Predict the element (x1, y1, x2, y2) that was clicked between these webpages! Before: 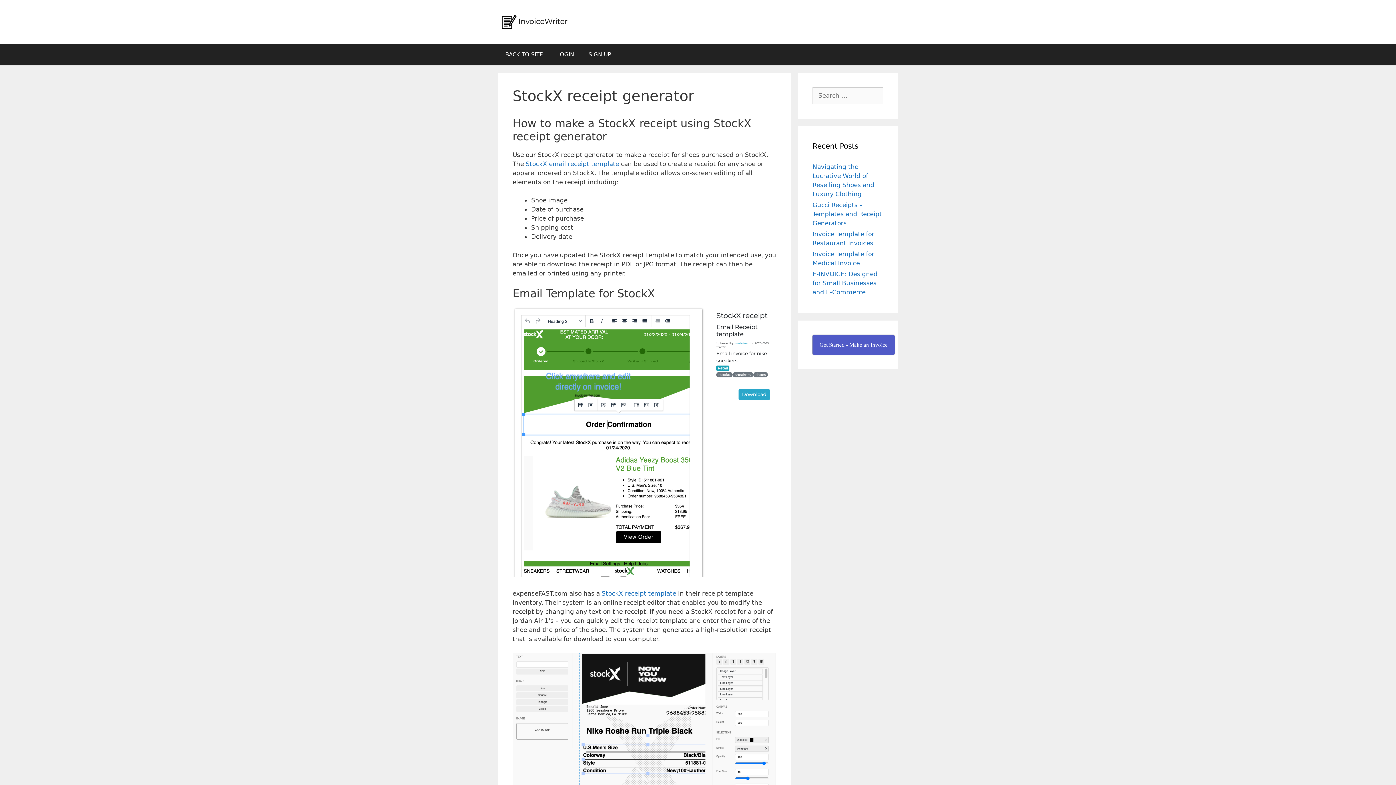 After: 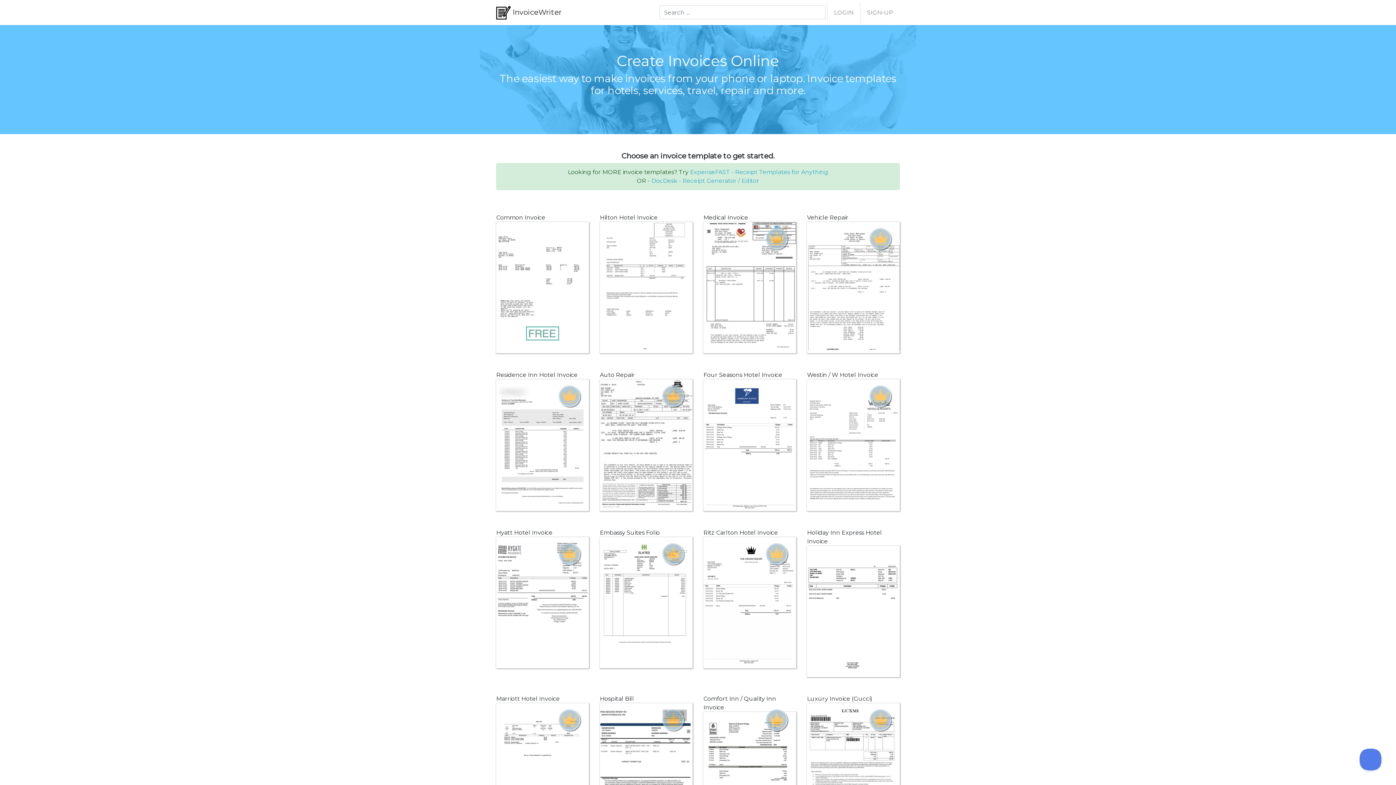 Action: label: BACK TO SITE bbox: (498, 43, 550, 65)